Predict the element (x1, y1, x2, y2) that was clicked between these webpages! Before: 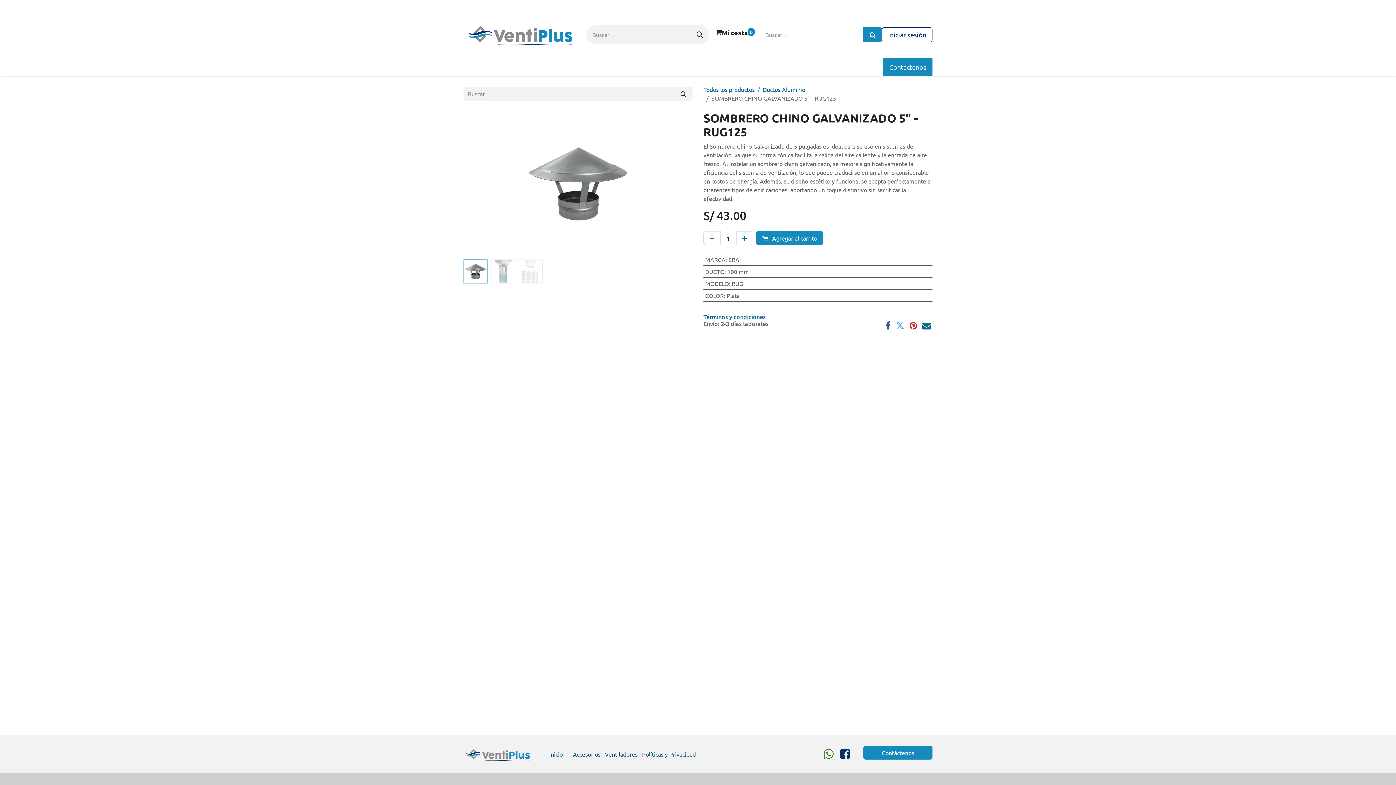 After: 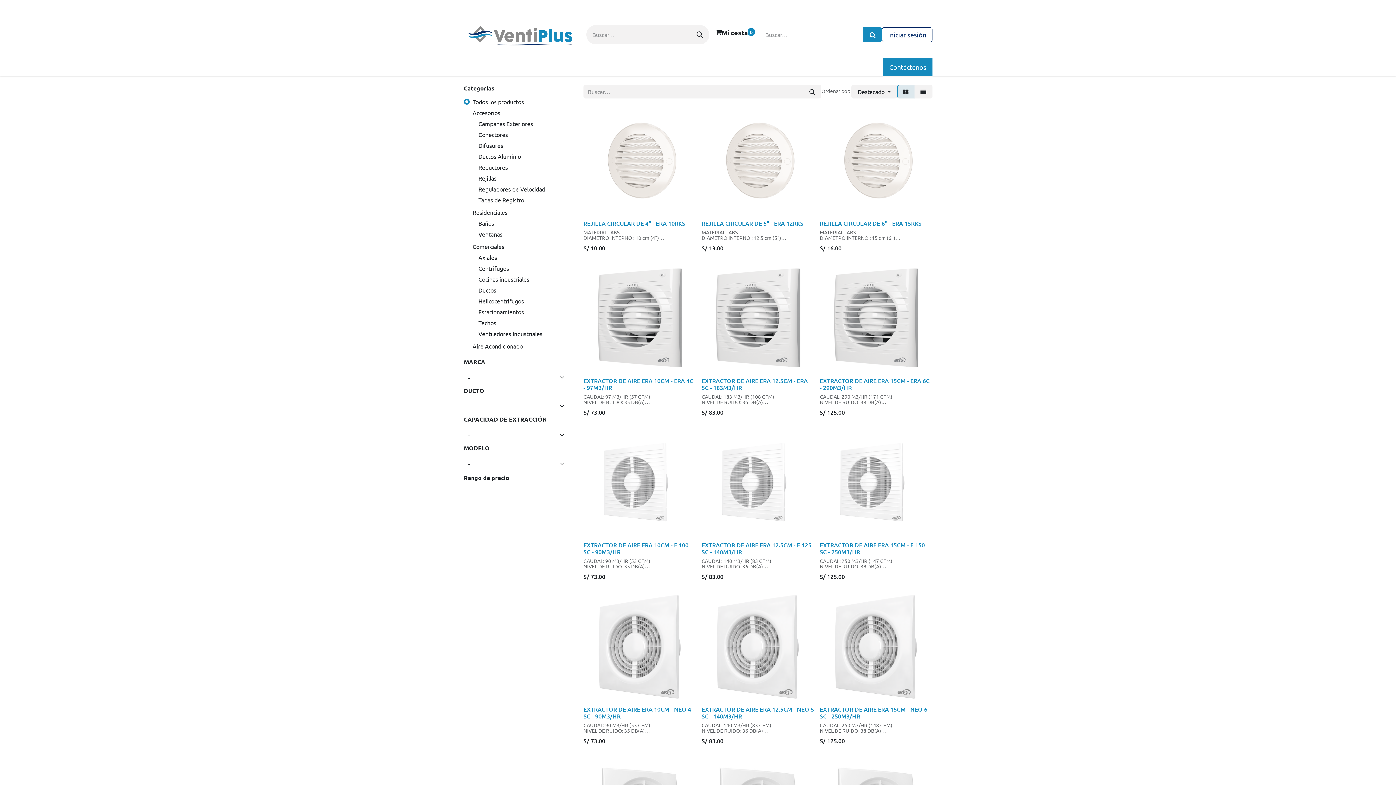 Action: label: Todos los productos bbox: (703, 85, 754, 93)